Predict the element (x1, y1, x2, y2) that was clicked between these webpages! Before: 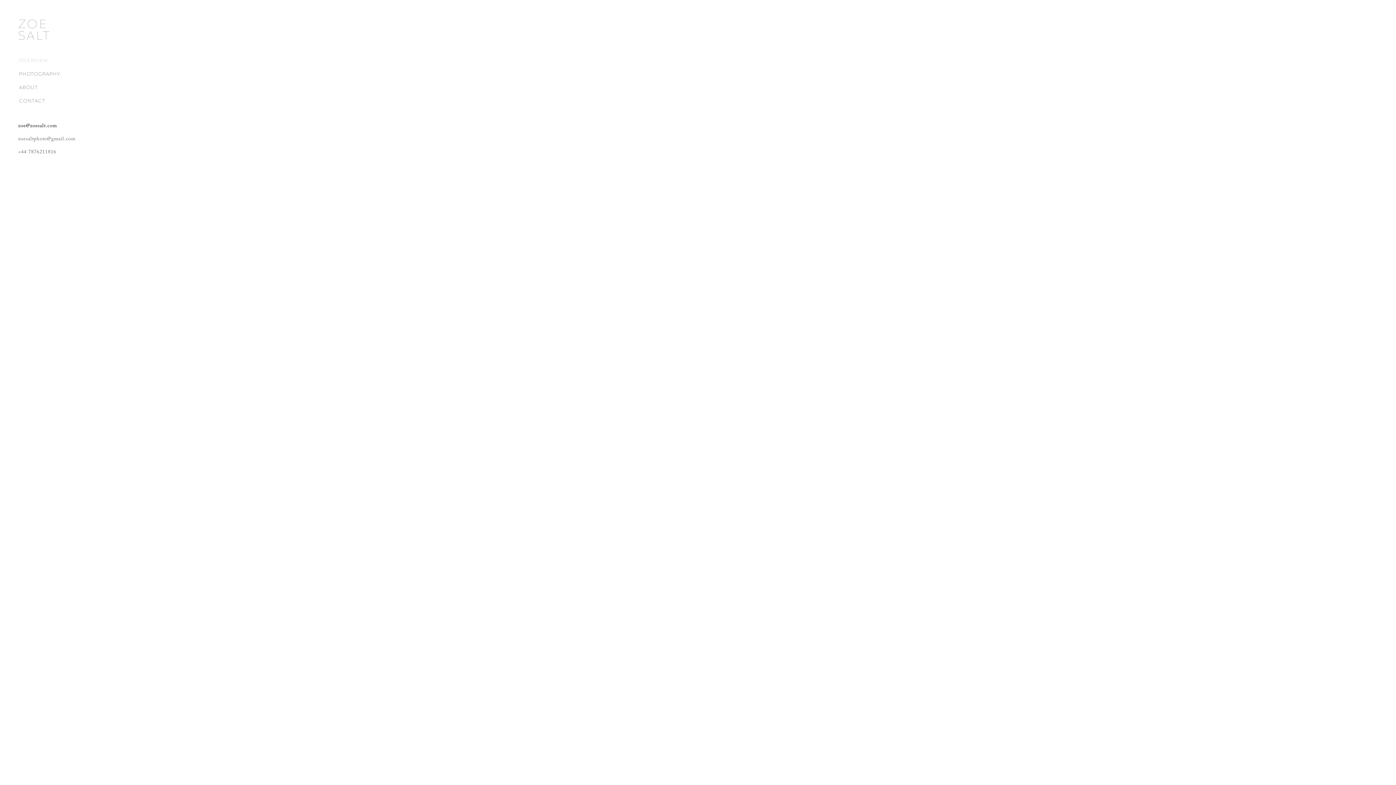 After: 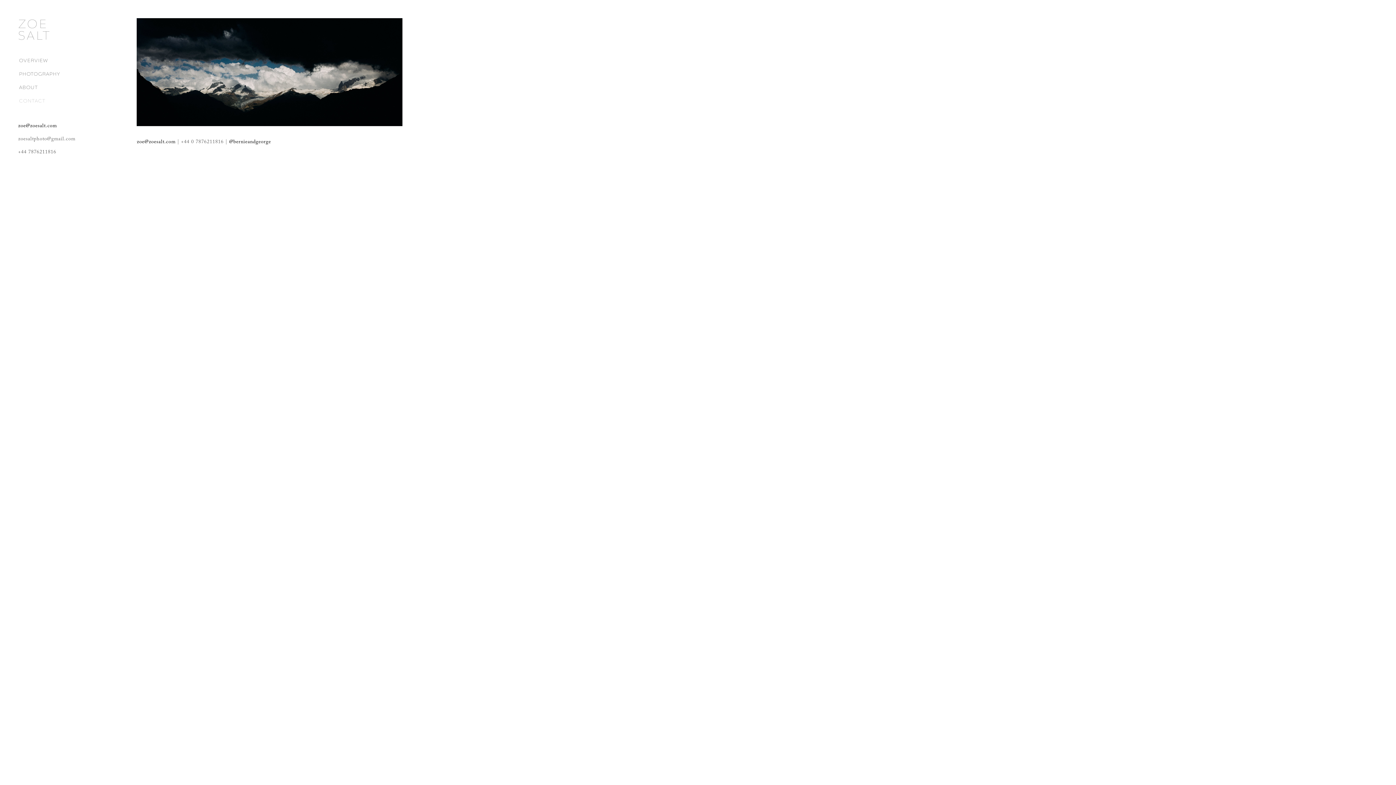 Action: label: CONTACT bbox: (18, 94, 83, 107)